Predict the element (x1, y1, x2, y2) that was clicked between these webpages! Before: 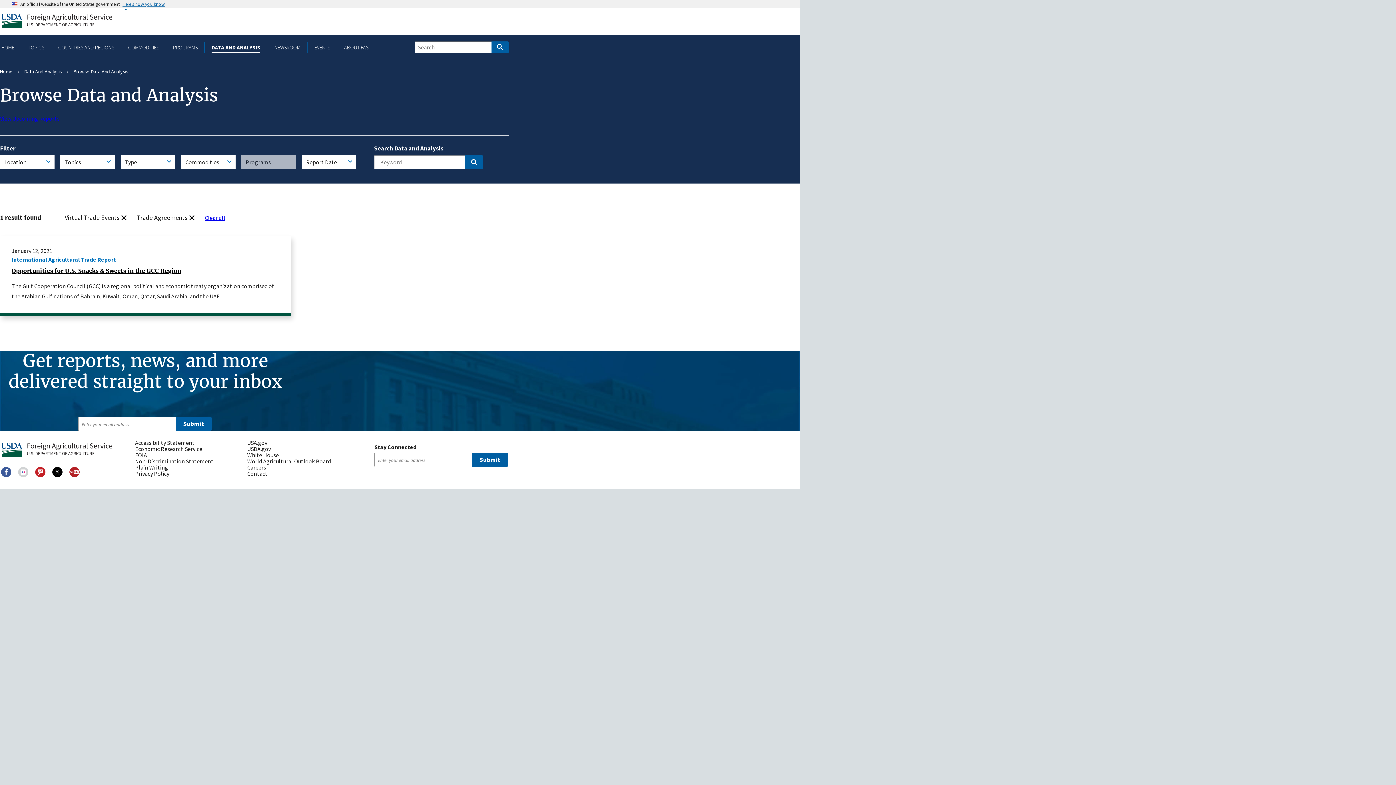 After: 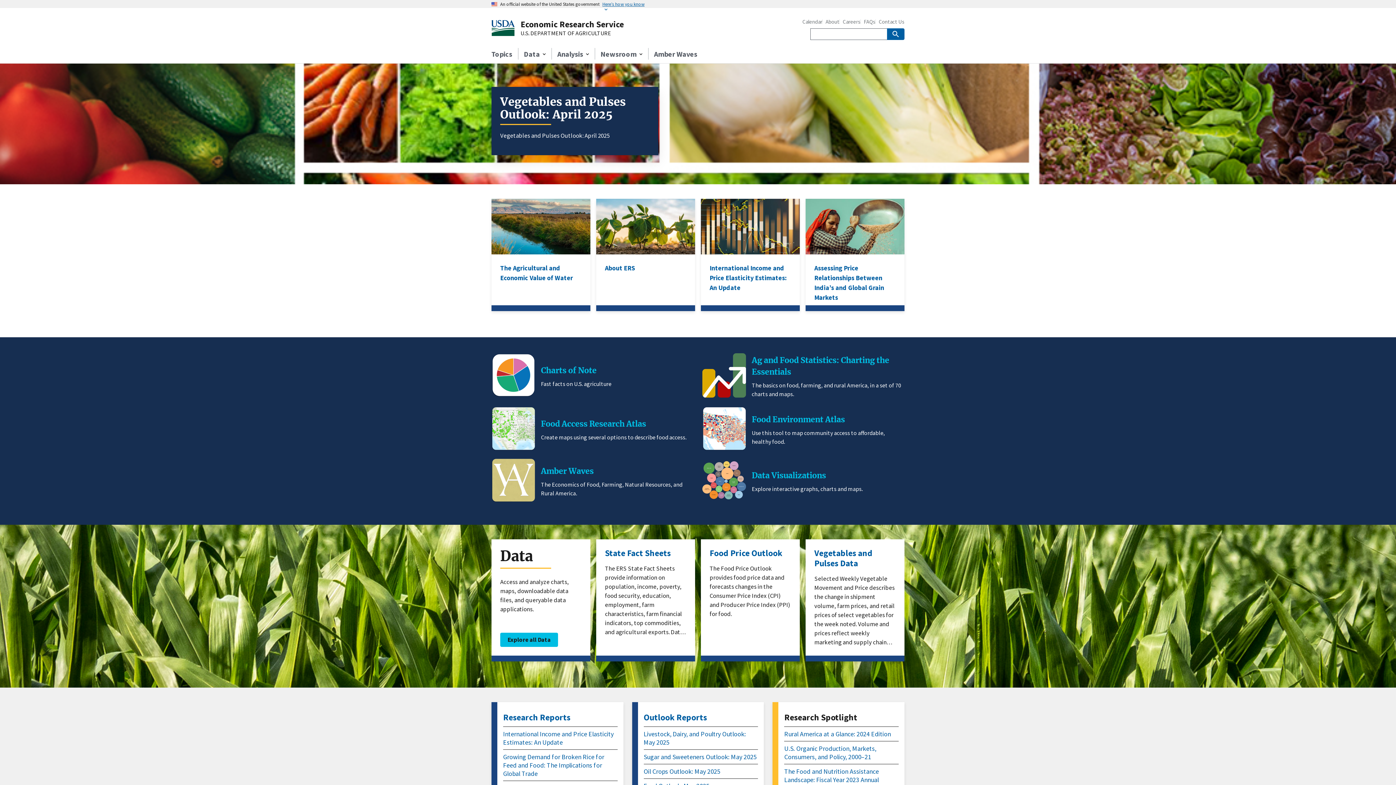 Action: label: Economic Research Service bbox: (135, 446, 241, 452)